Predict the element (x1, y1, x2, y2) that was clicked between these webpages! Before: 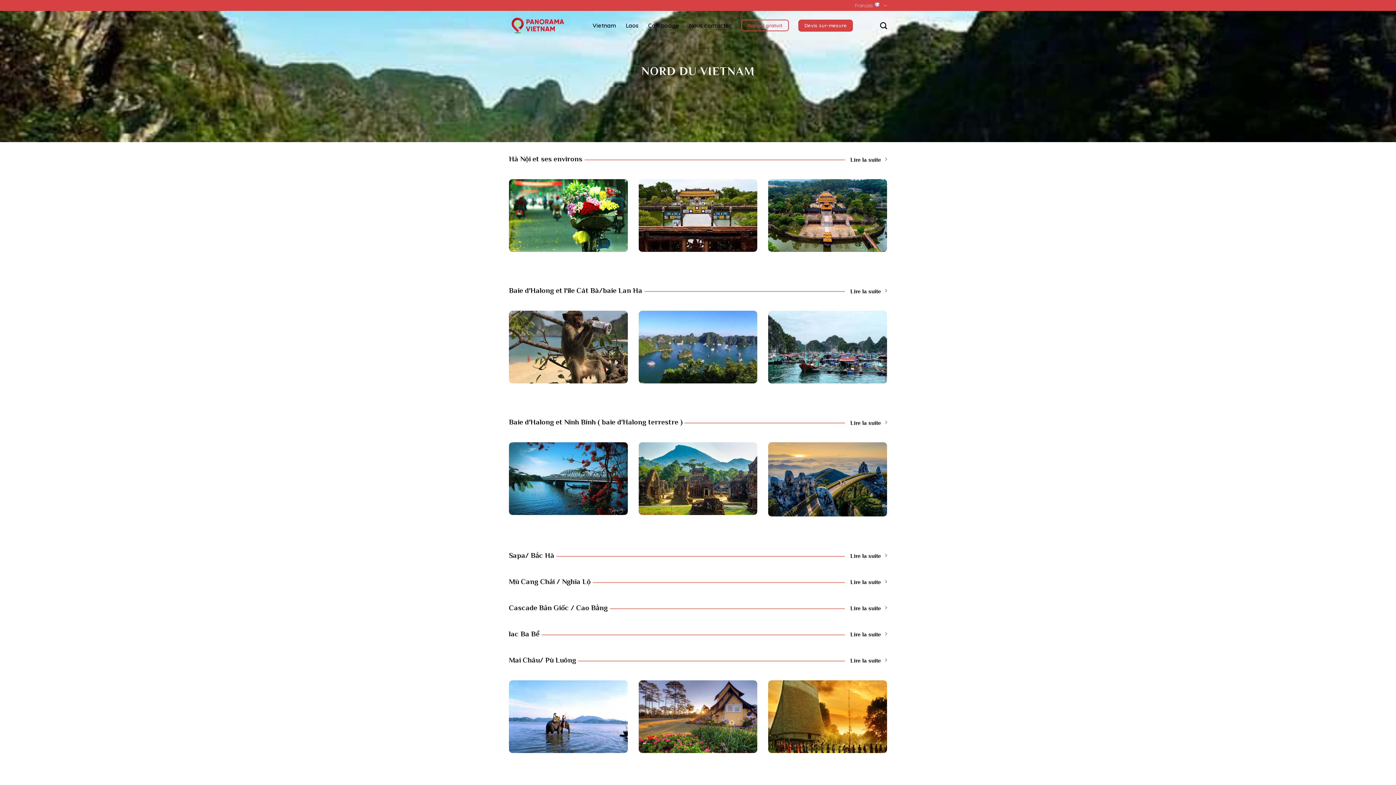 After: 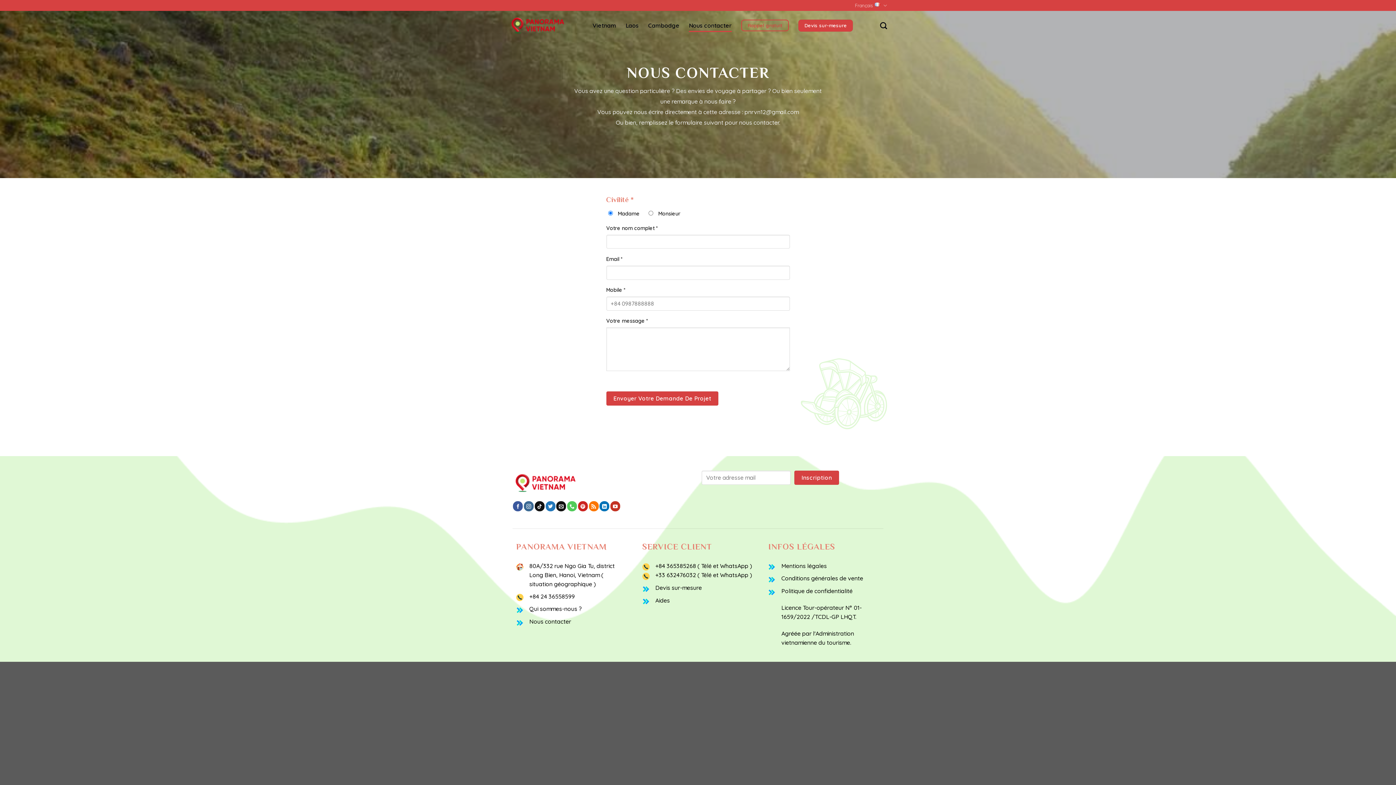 Action: bbox: (689, 18, 732, 32) label: Nous contacter